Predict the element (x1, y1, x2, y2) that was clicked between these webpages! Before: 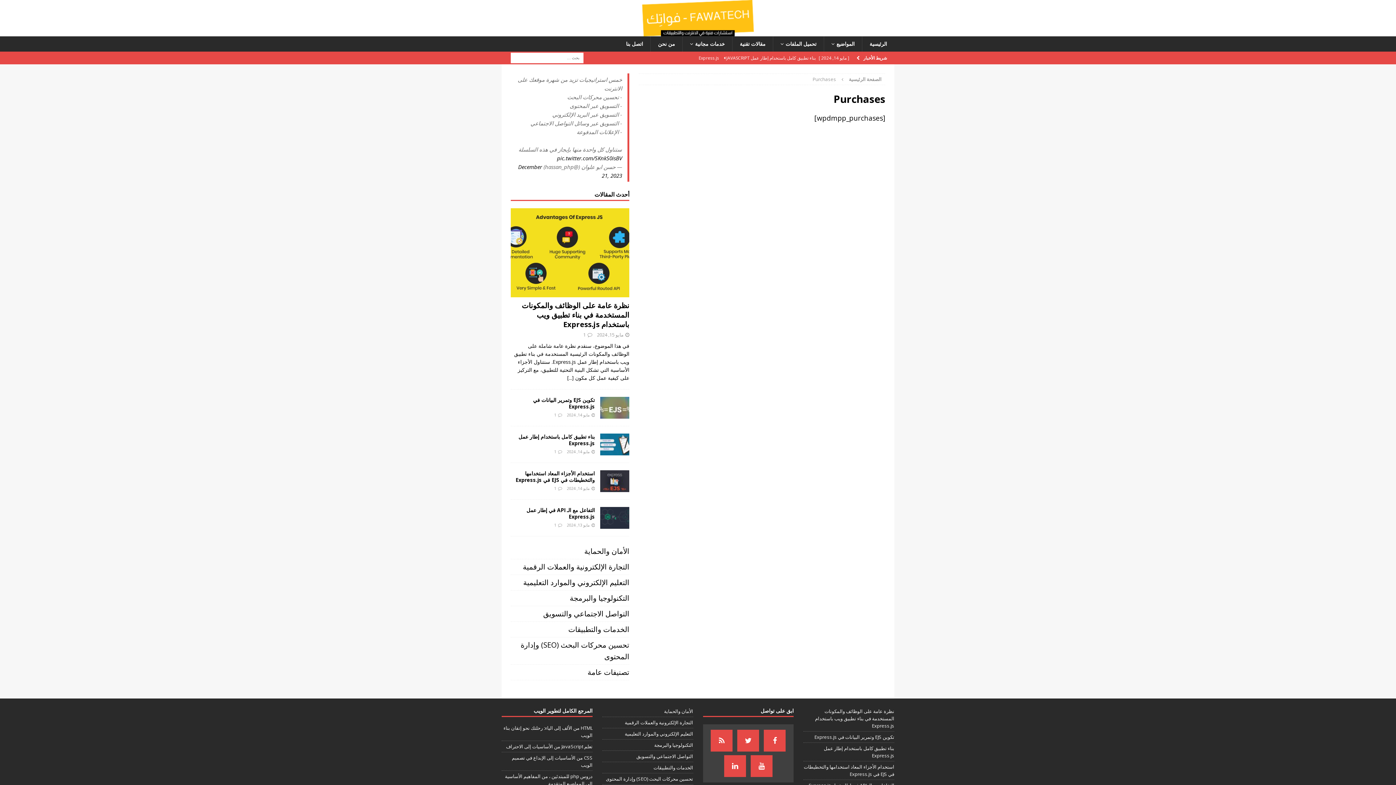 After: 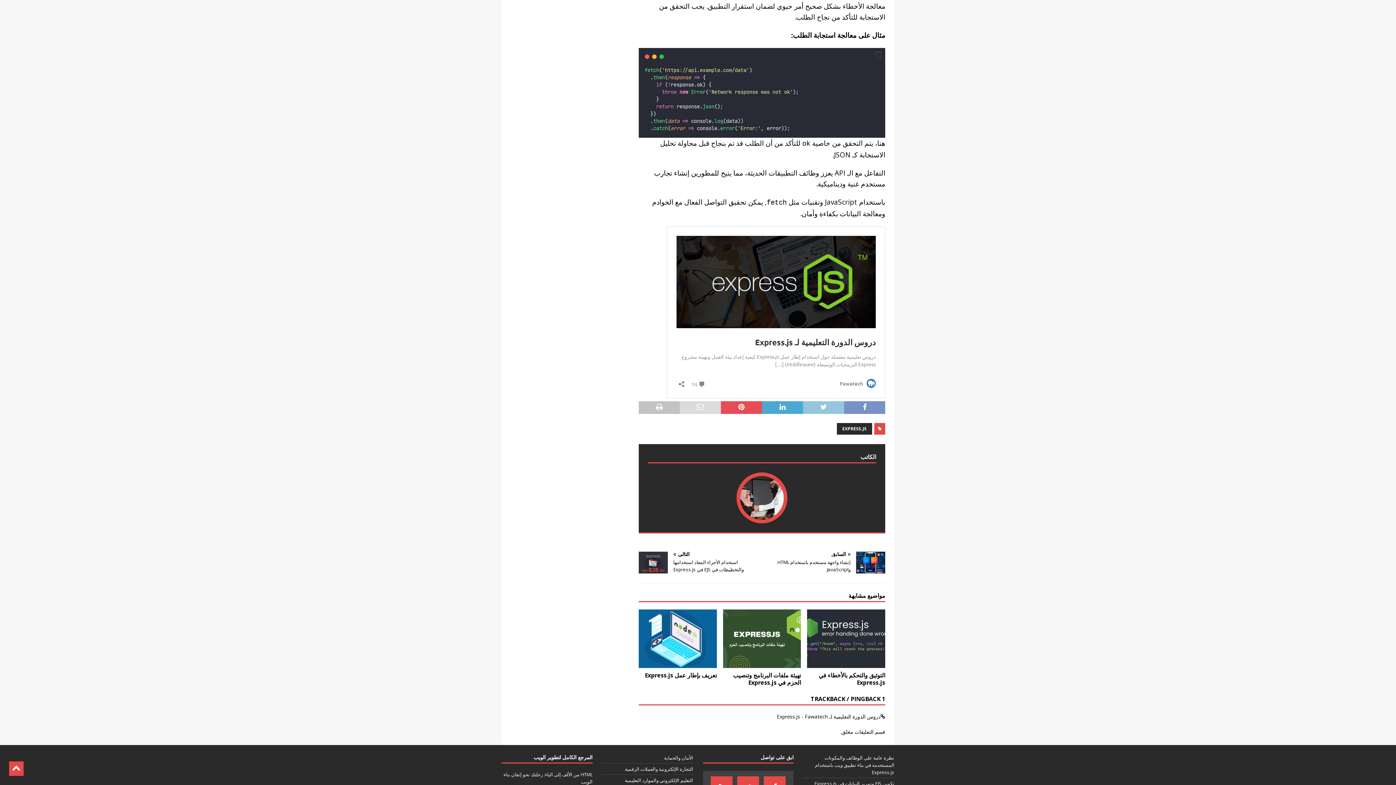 Action: bbox: (554, 522, 556, 527) label: 1